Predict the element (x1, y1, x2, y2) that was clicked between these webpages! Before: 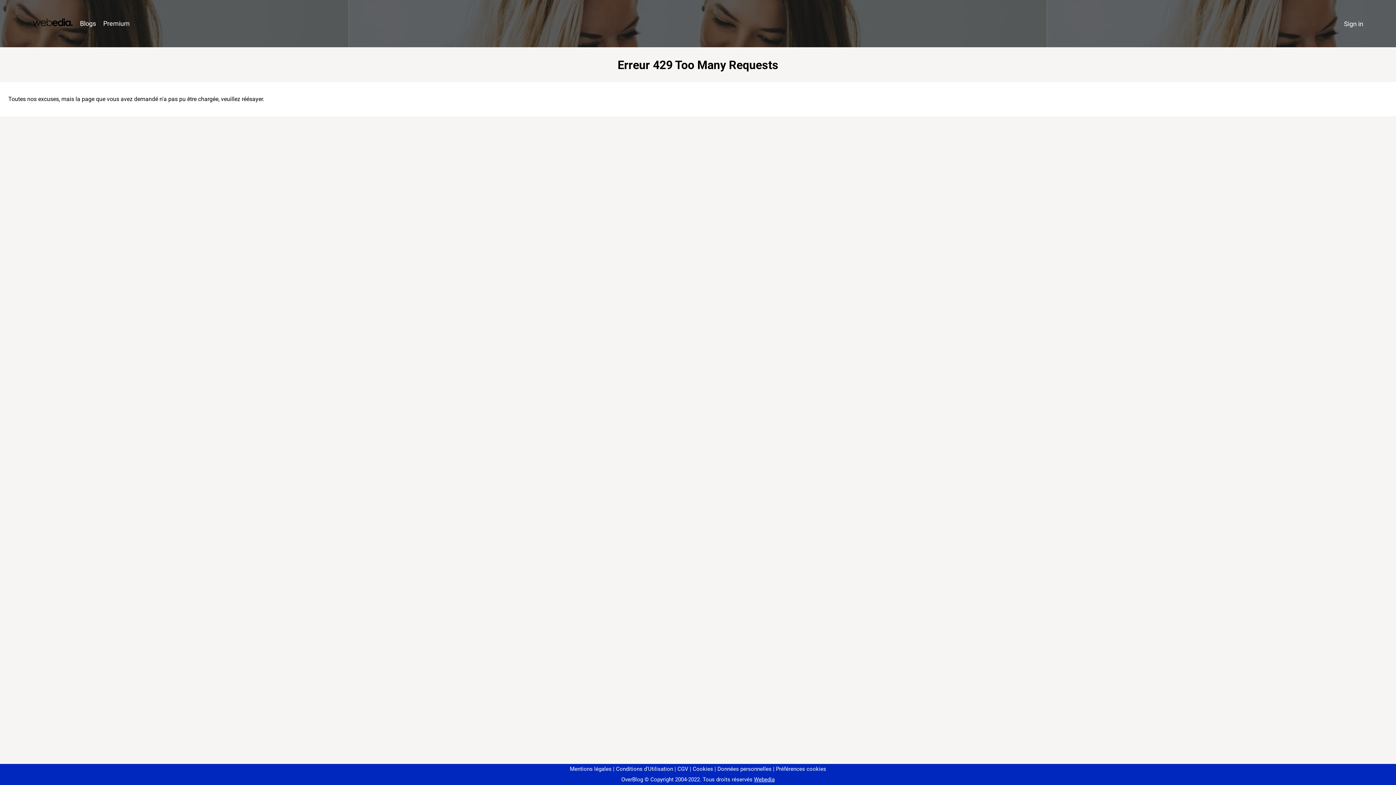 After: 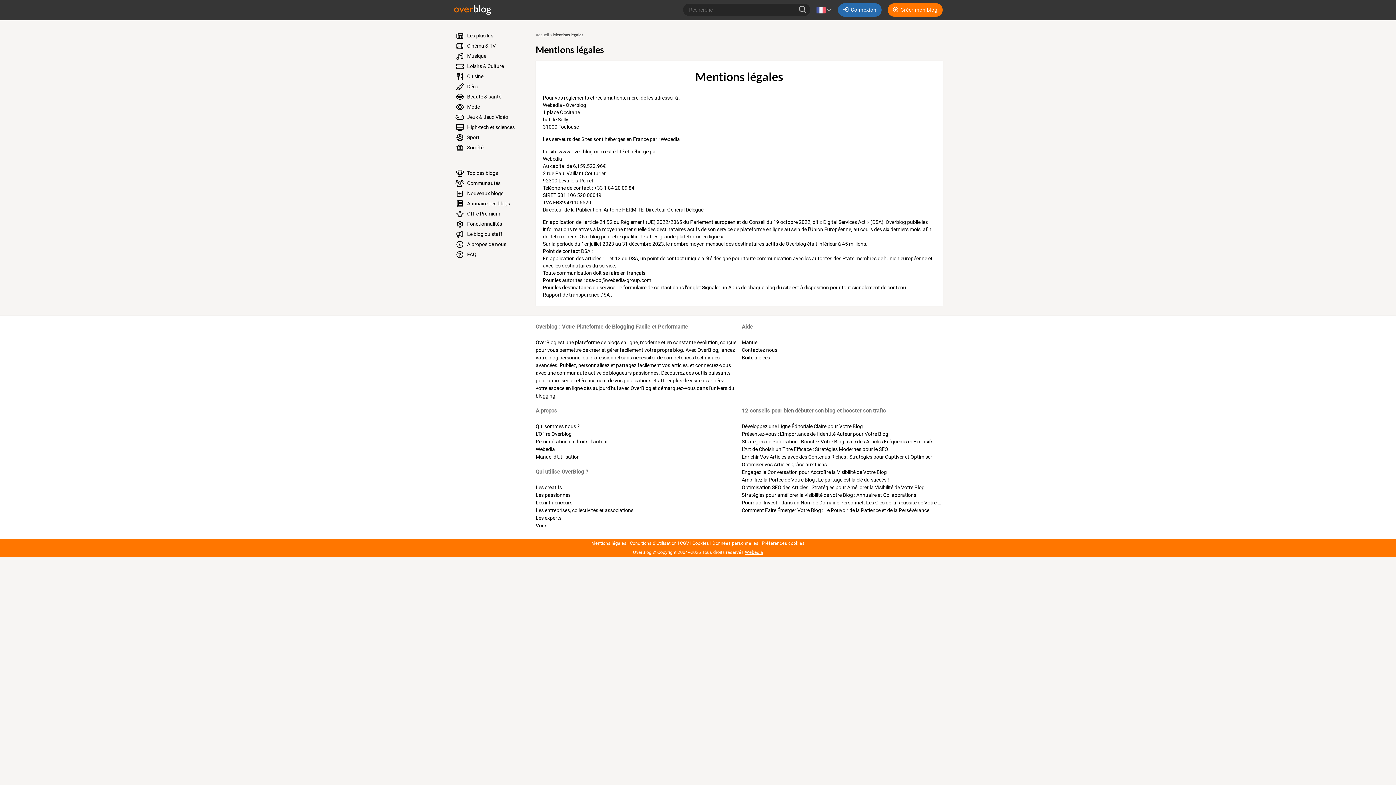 Action: bbox: (570, 766, 611, 772) label: Mentions légales